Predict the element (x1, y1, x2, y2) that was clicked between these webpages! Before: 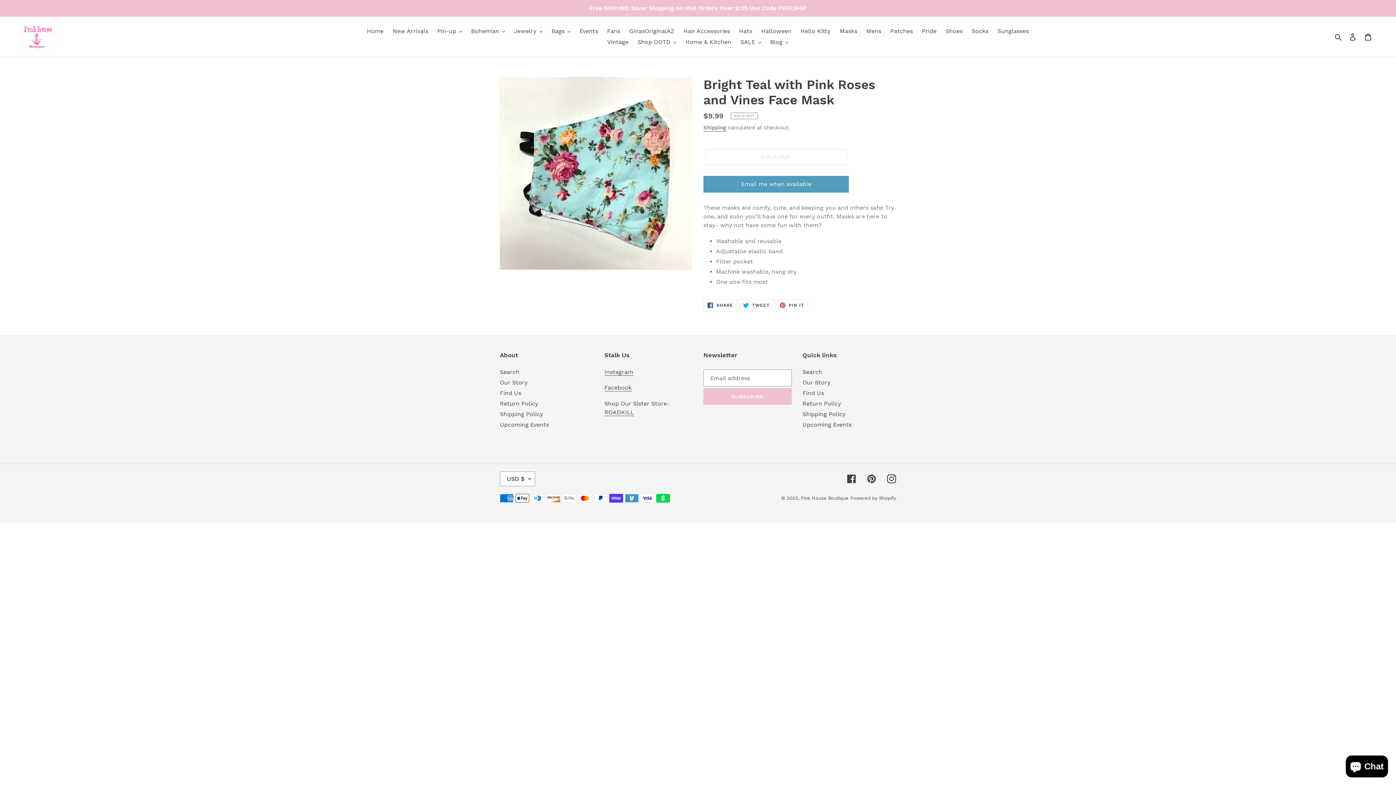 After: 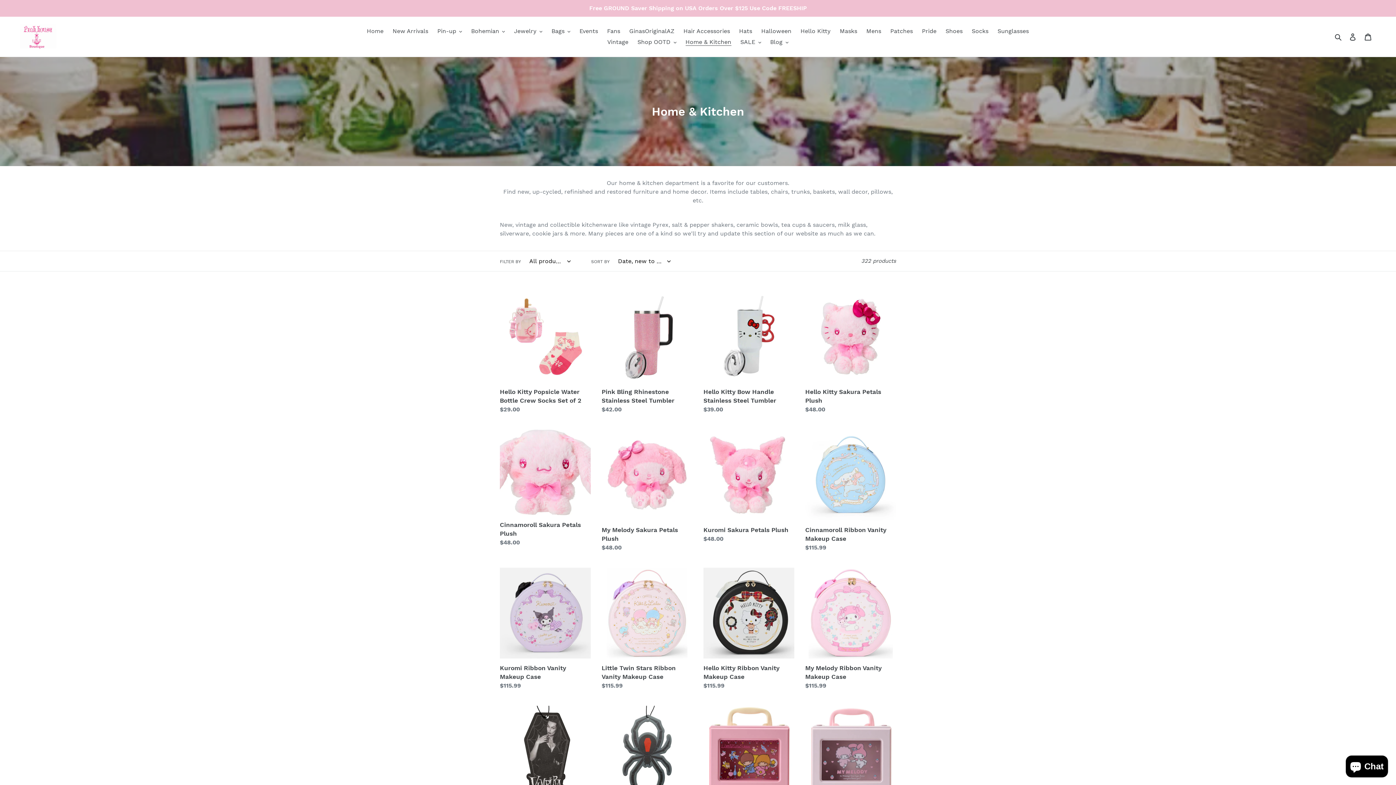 Action: label: Home & Kitchen bbox: (682, 36, 735, 47)